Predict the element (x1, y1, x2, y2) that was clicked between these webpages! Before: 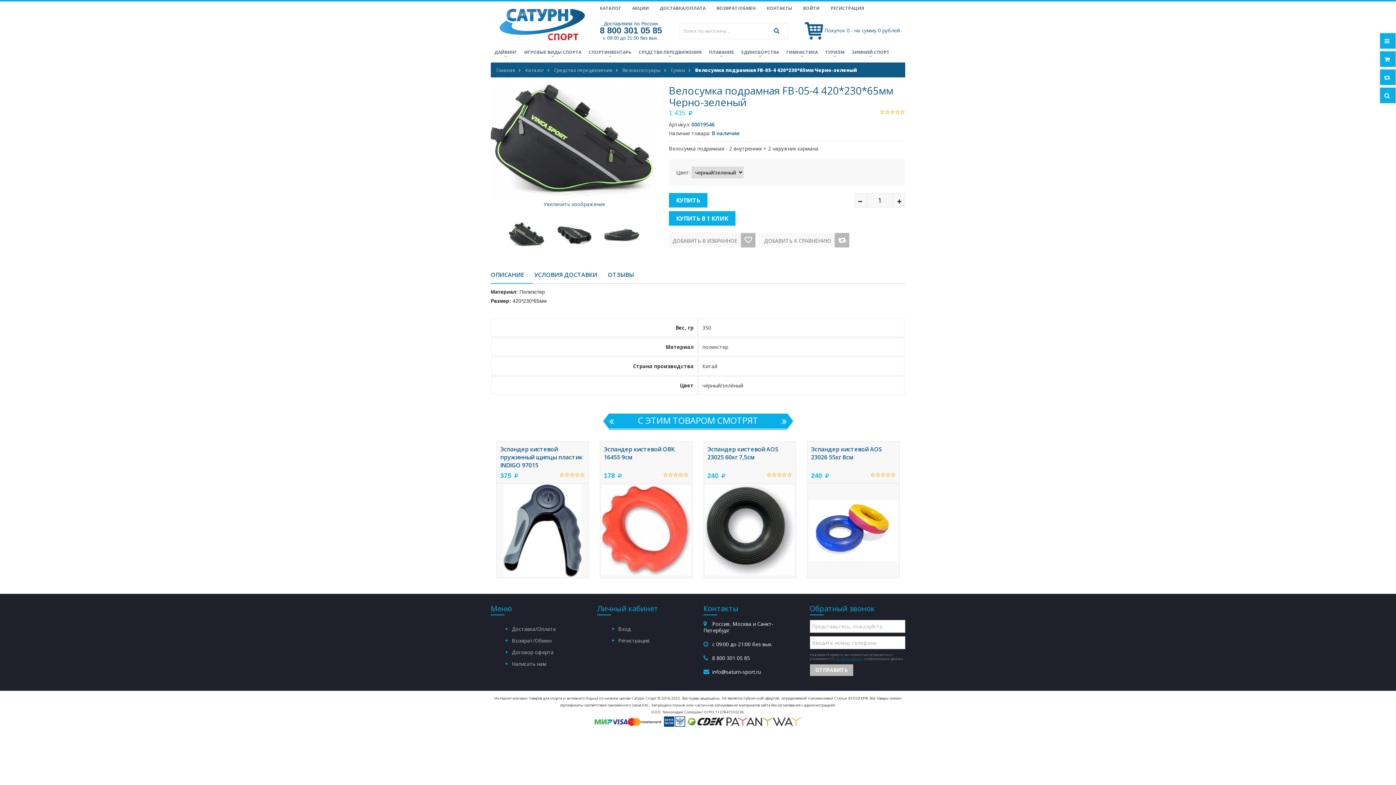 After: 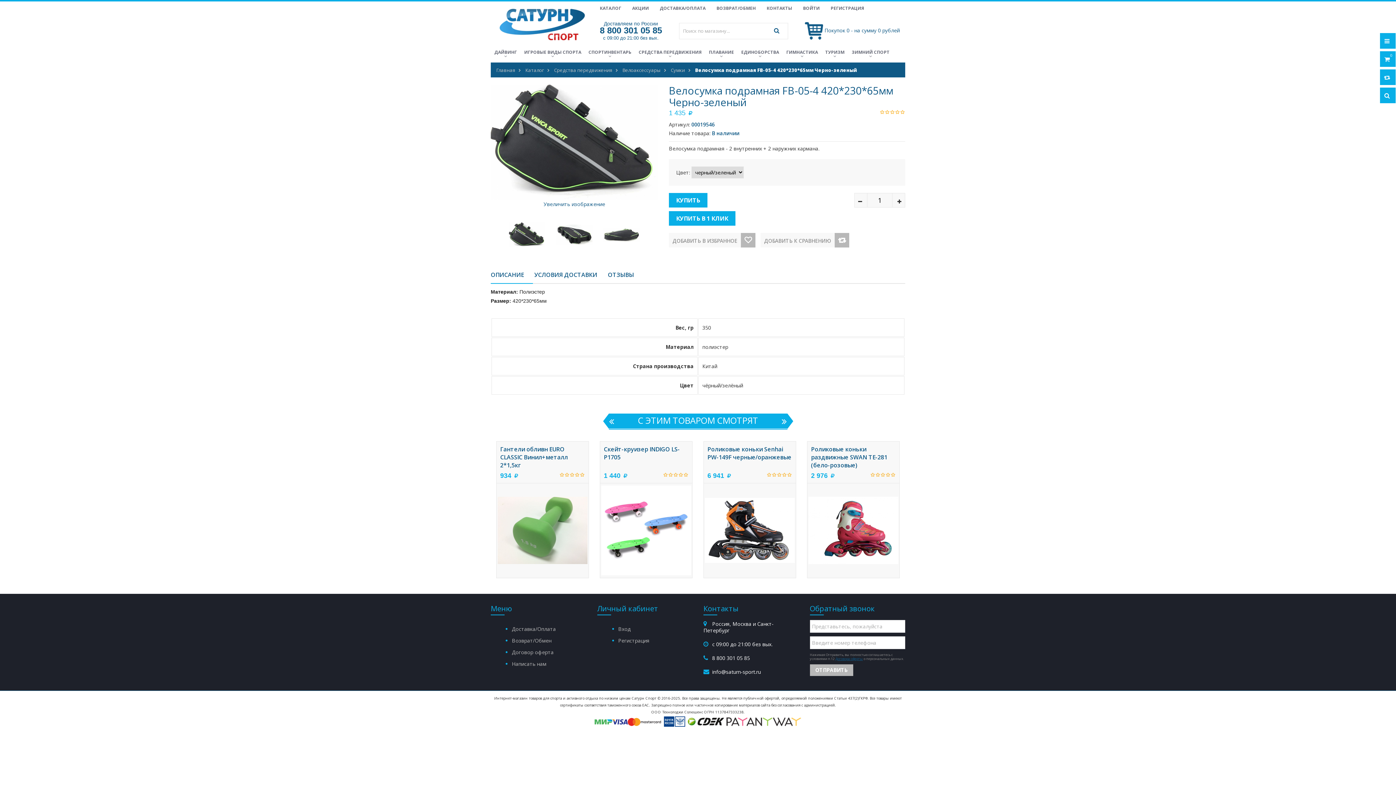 Action: bbox: (669, 193, 707, 207) label: КУПИТЬ